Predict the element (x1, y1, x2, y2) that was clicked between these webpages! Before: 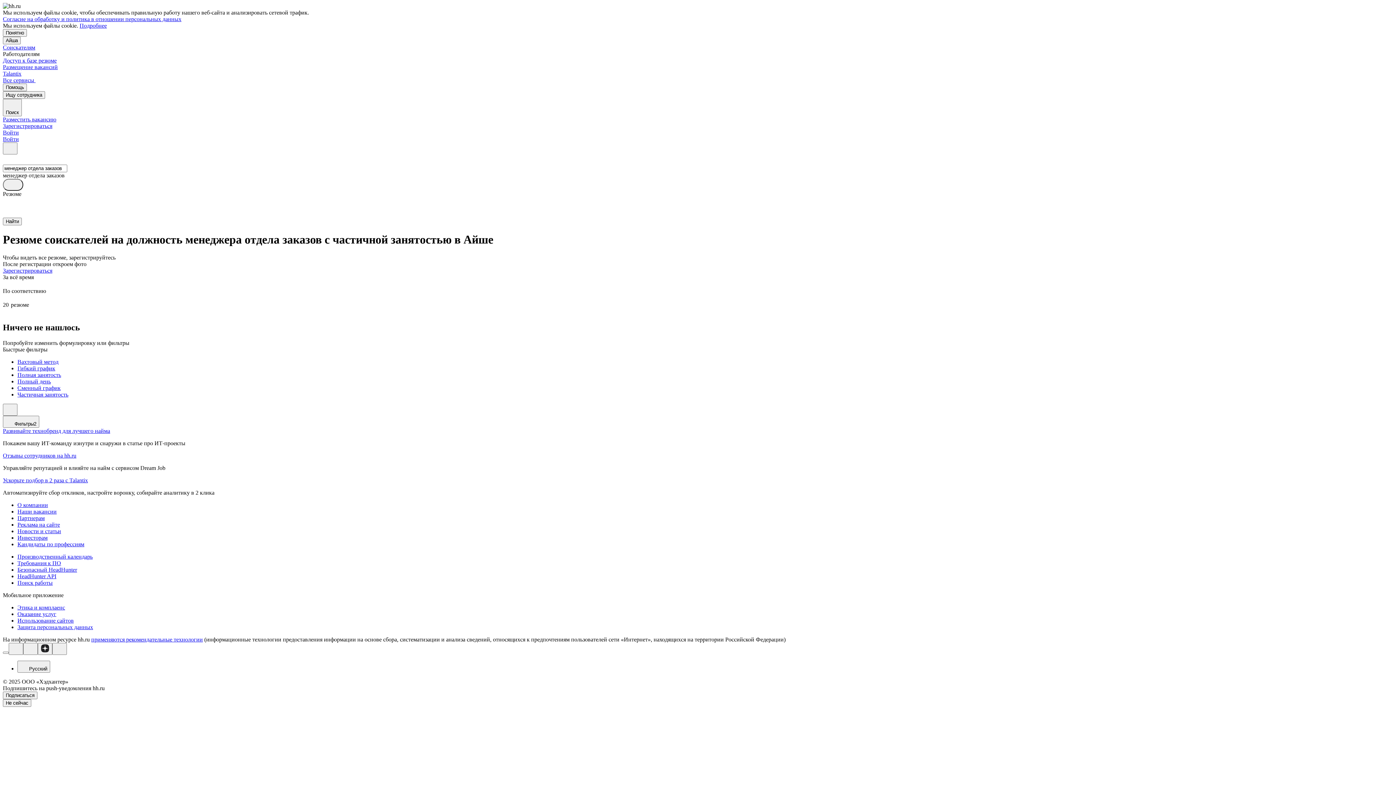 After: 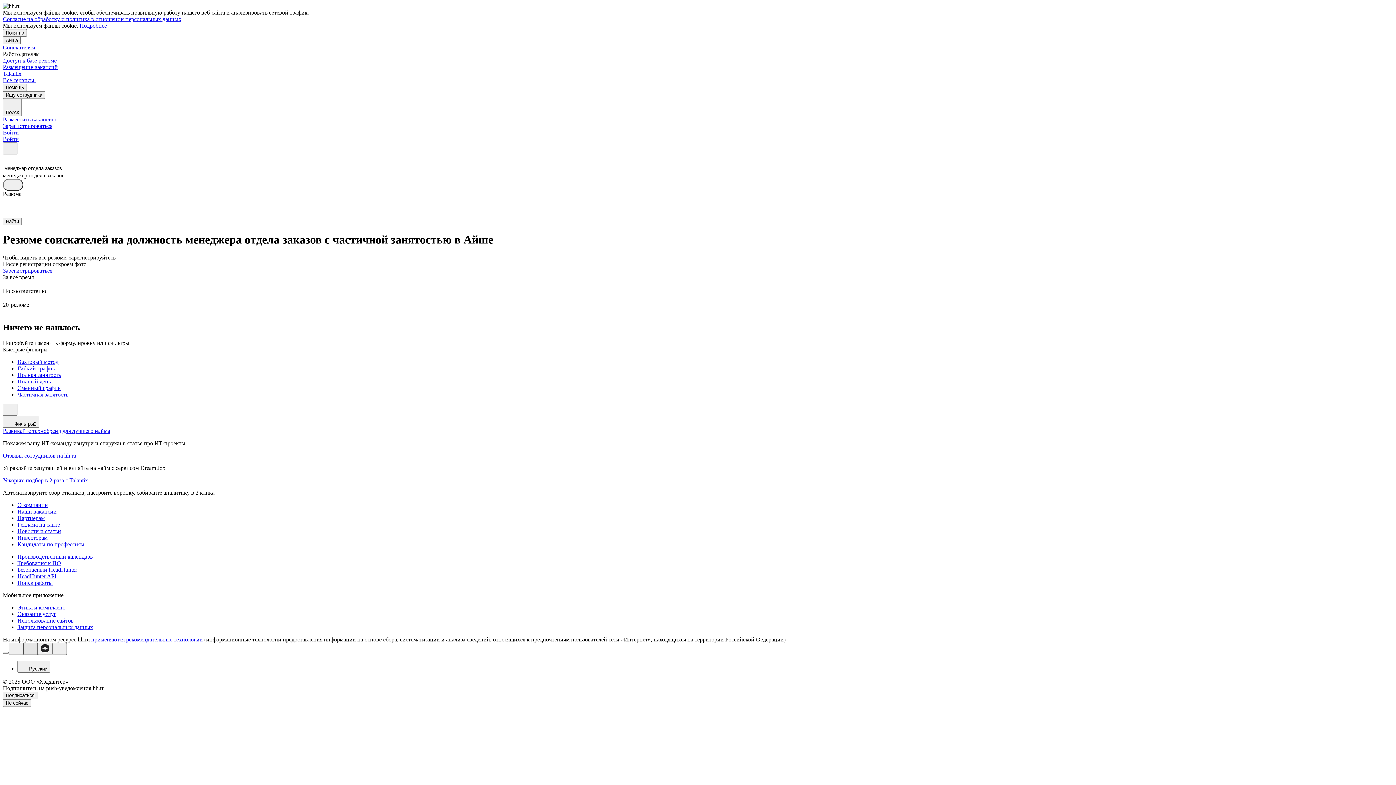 Action: bbox: (23, 643, 37, 655)